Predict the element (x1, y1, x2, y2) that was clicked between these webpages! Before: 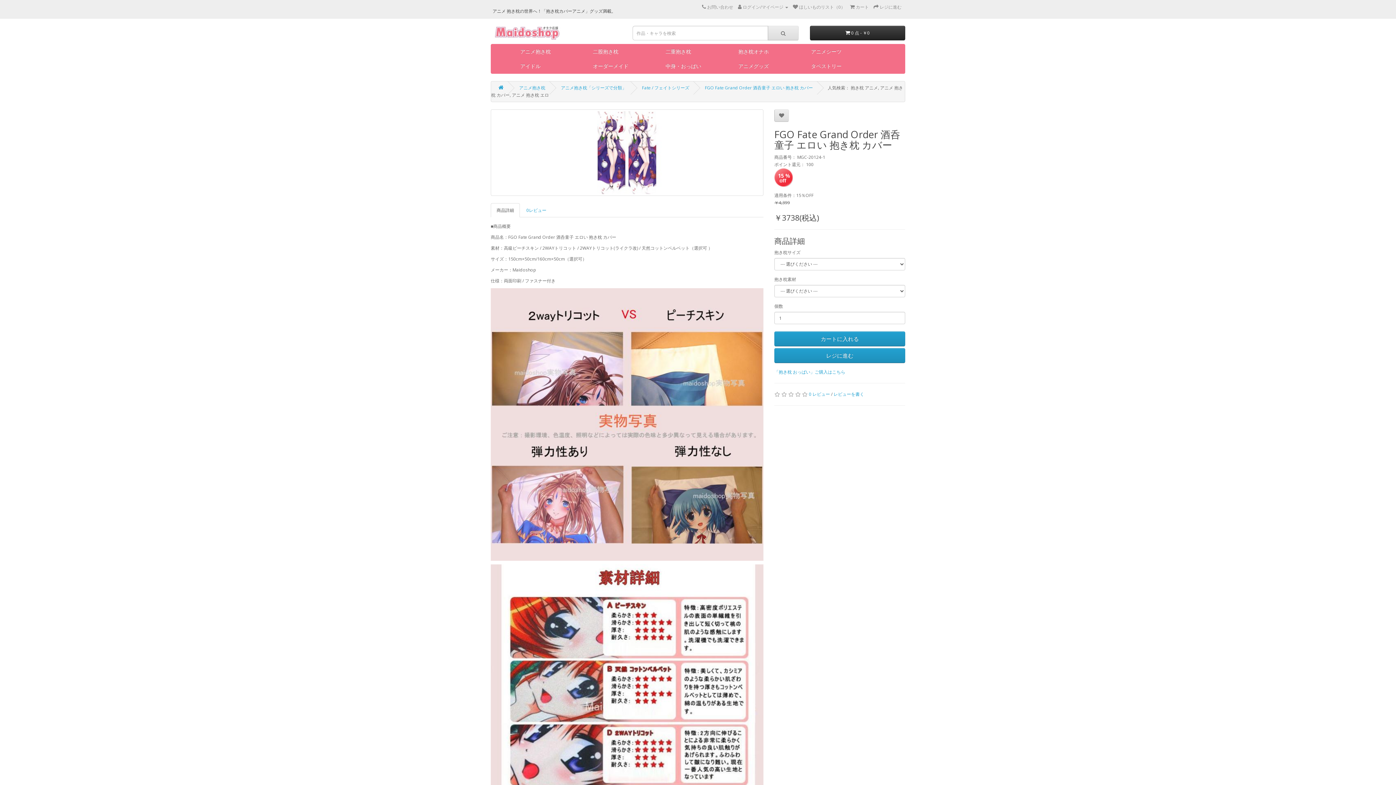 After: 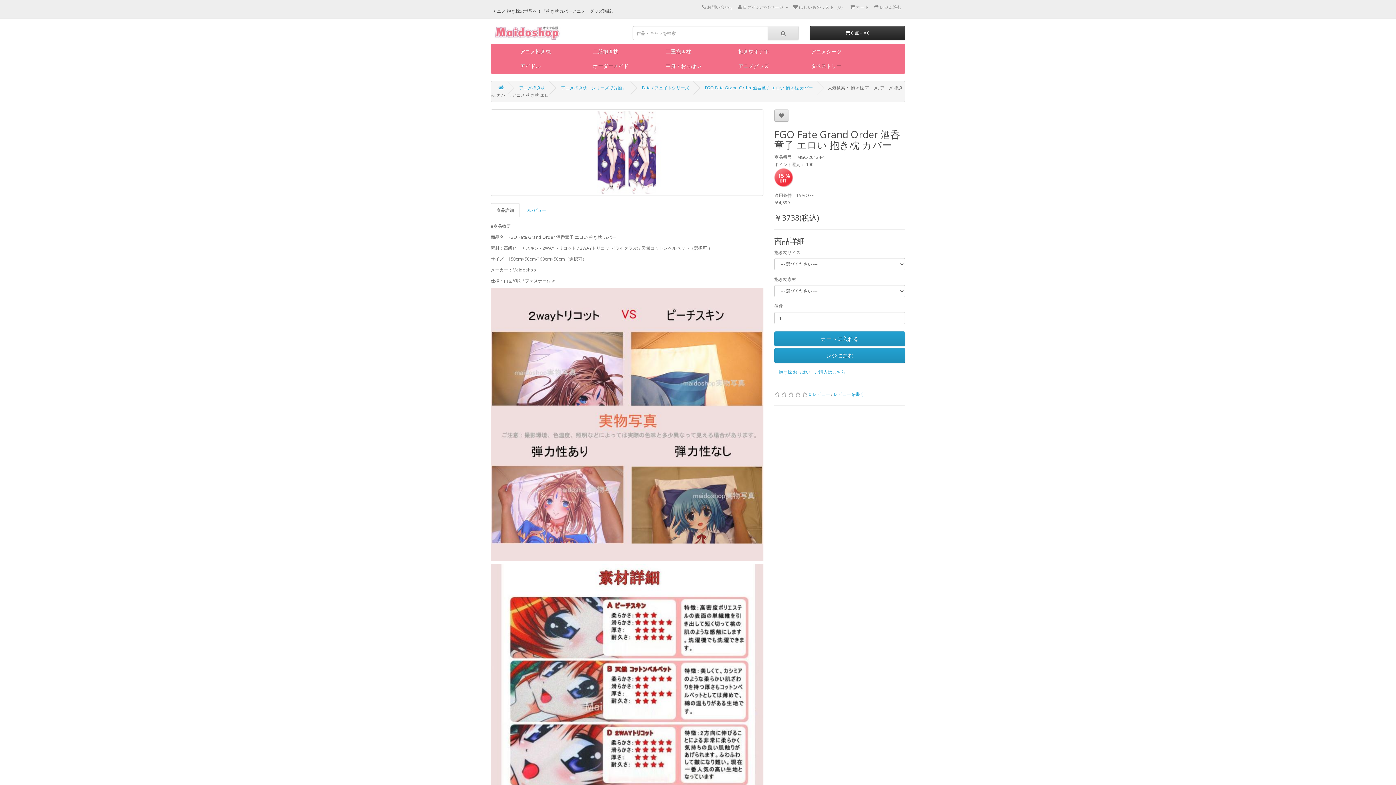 Action: label: 商品詳細 bbox: (490, 203, 520, 217)